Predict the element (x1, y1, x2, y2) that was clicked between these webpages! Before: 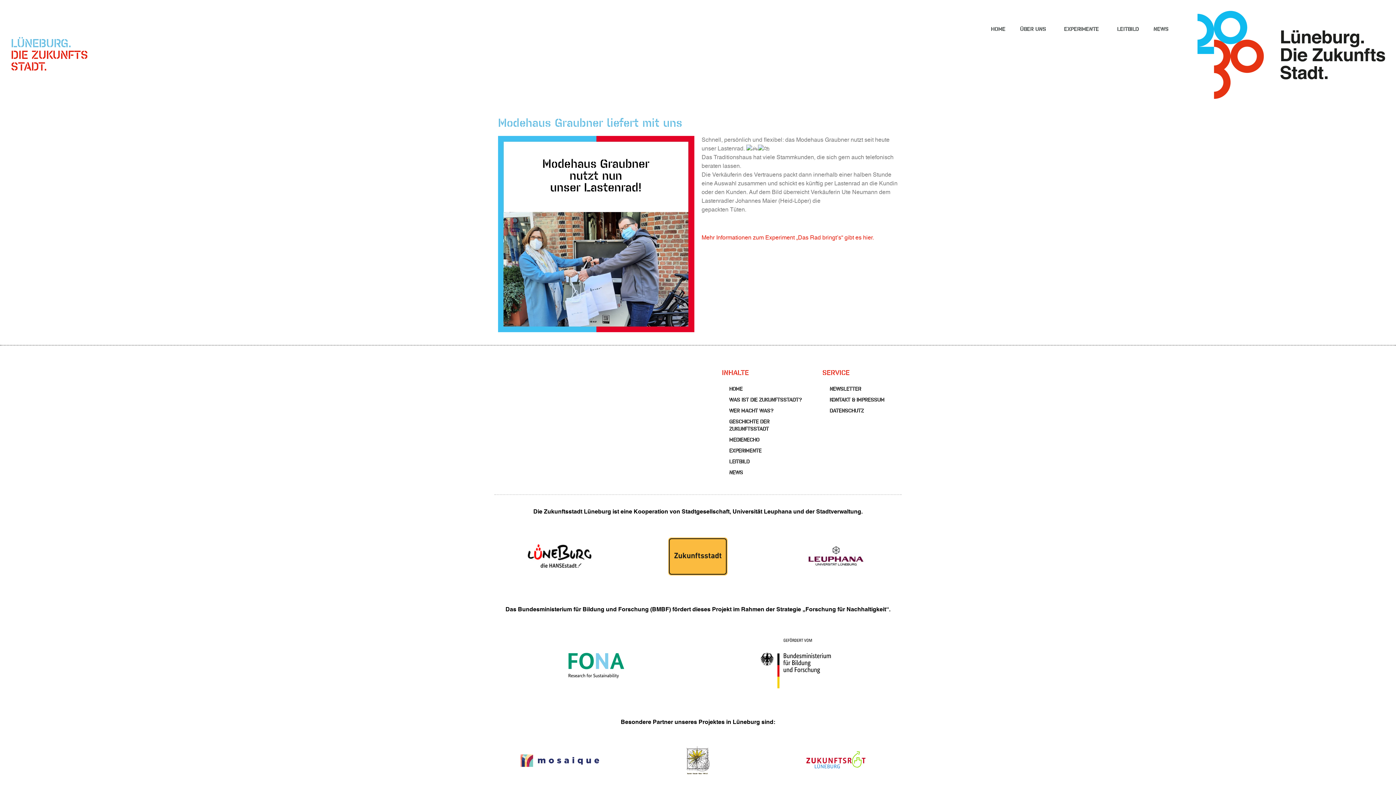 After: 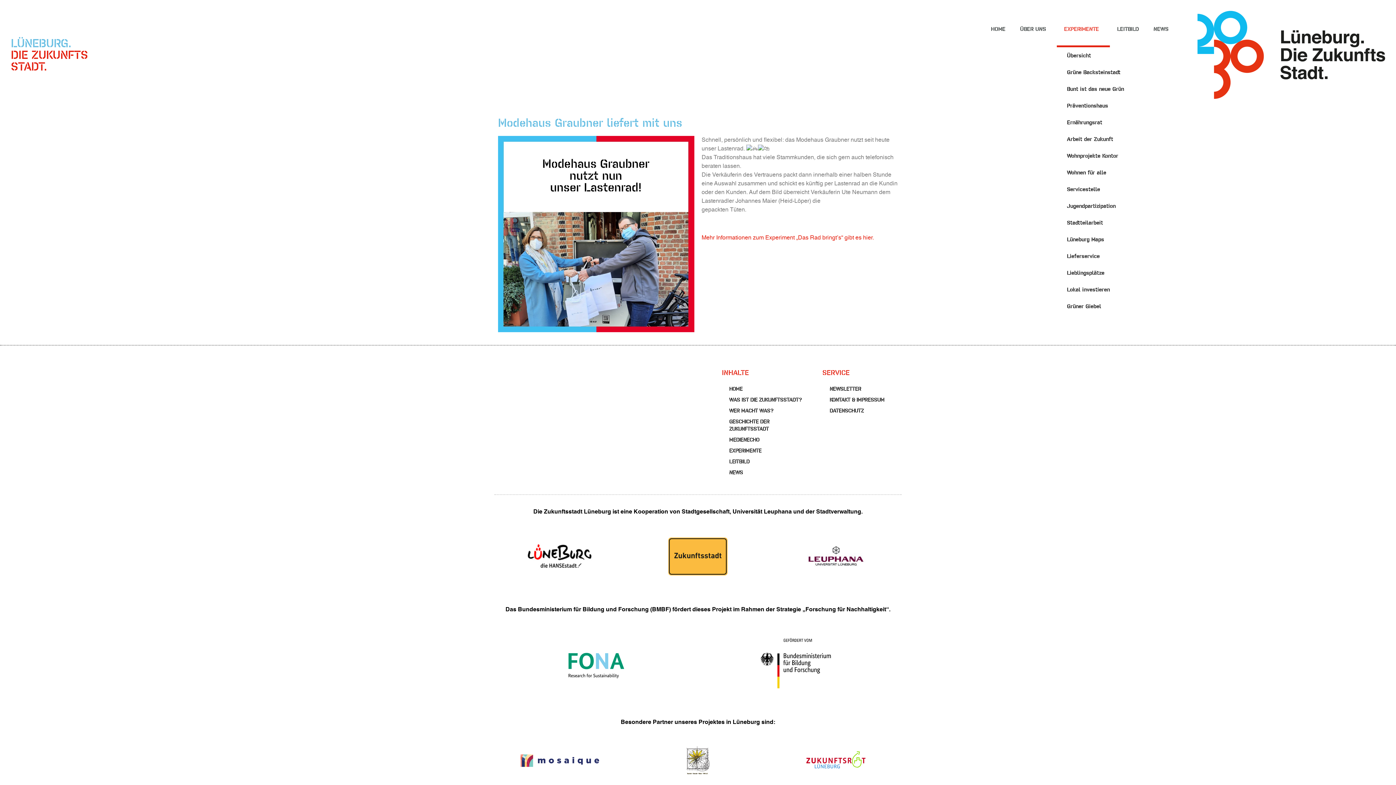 Action: bbox: (1057, 10, 1110, 47) label: EXPERIMENTE